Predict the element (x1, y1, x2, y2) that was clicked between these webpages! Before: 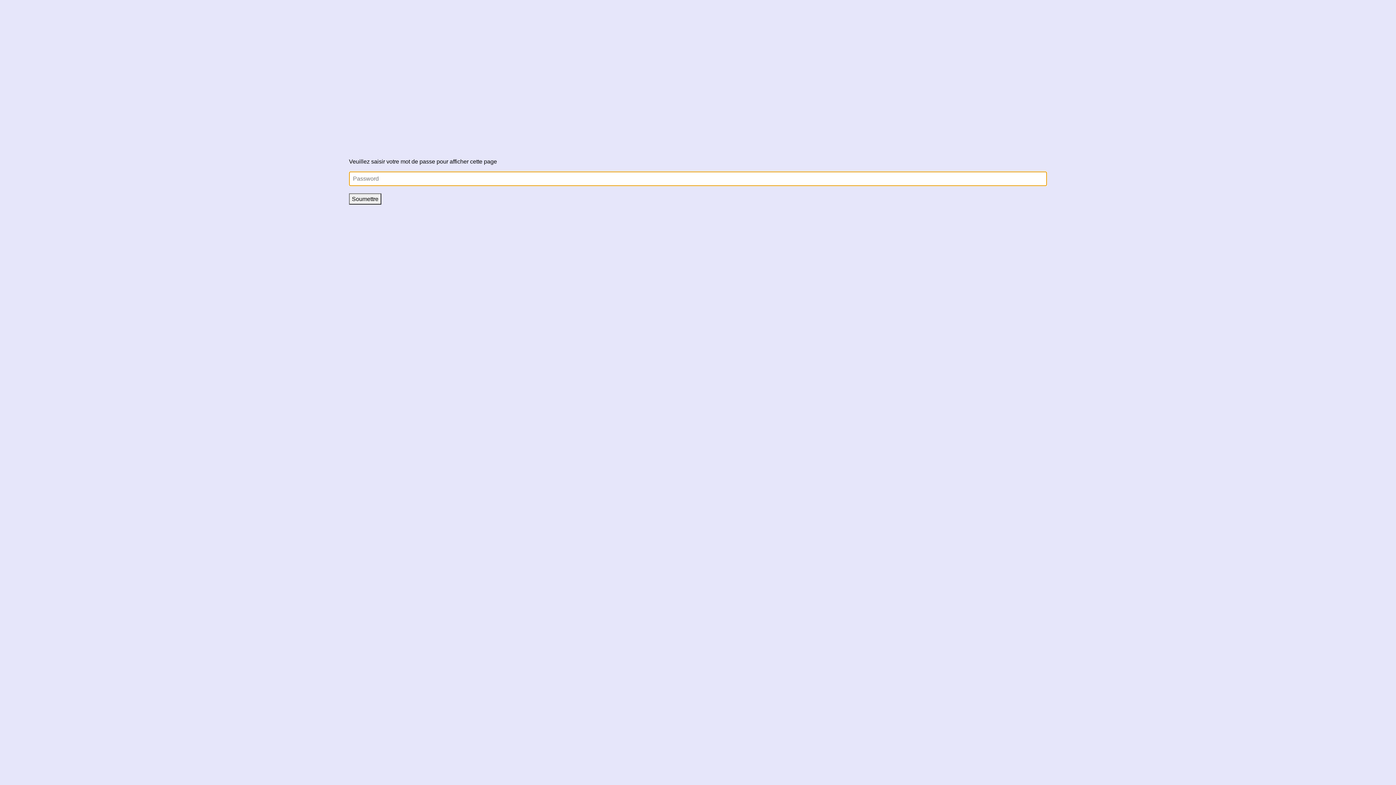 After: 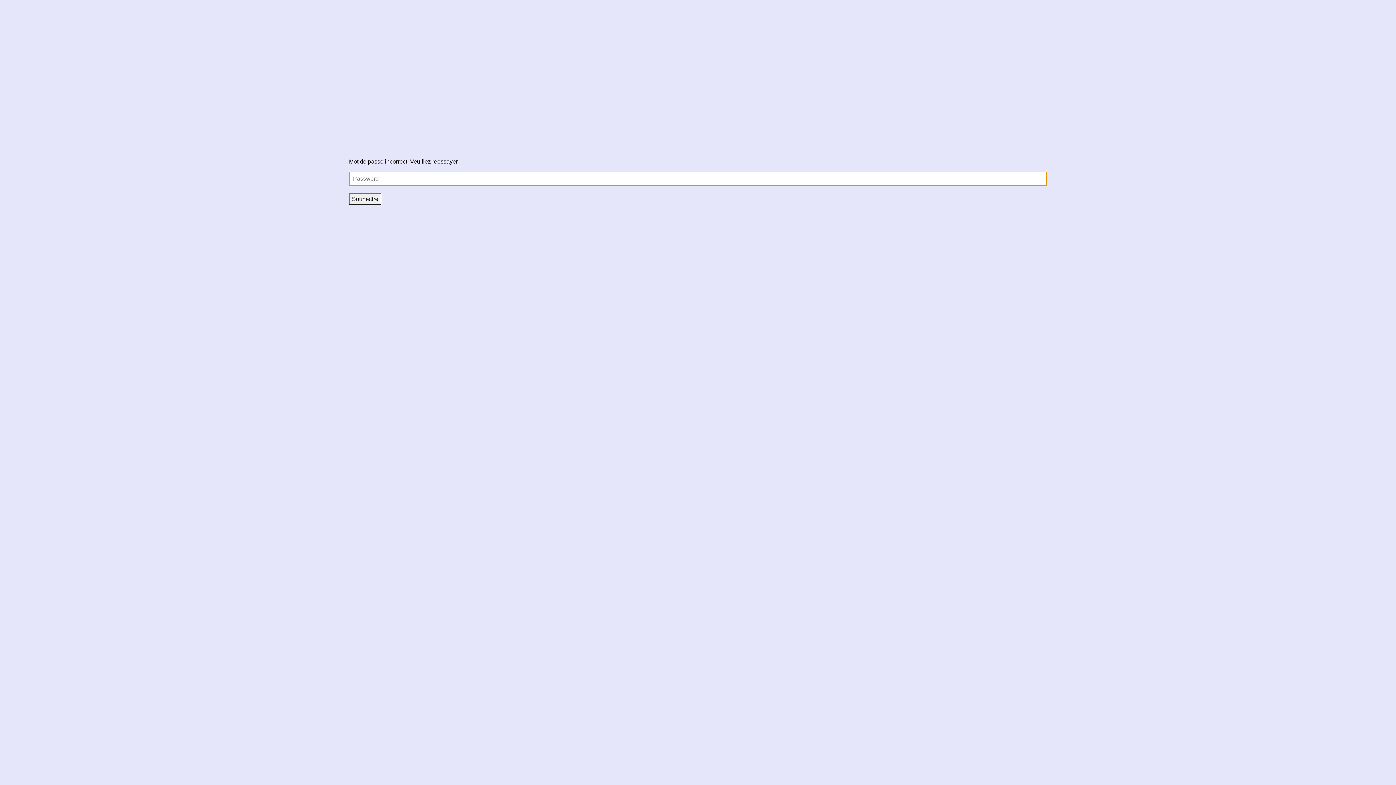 Action: label: Soumettre bbox: (349, 193, 381, 204)